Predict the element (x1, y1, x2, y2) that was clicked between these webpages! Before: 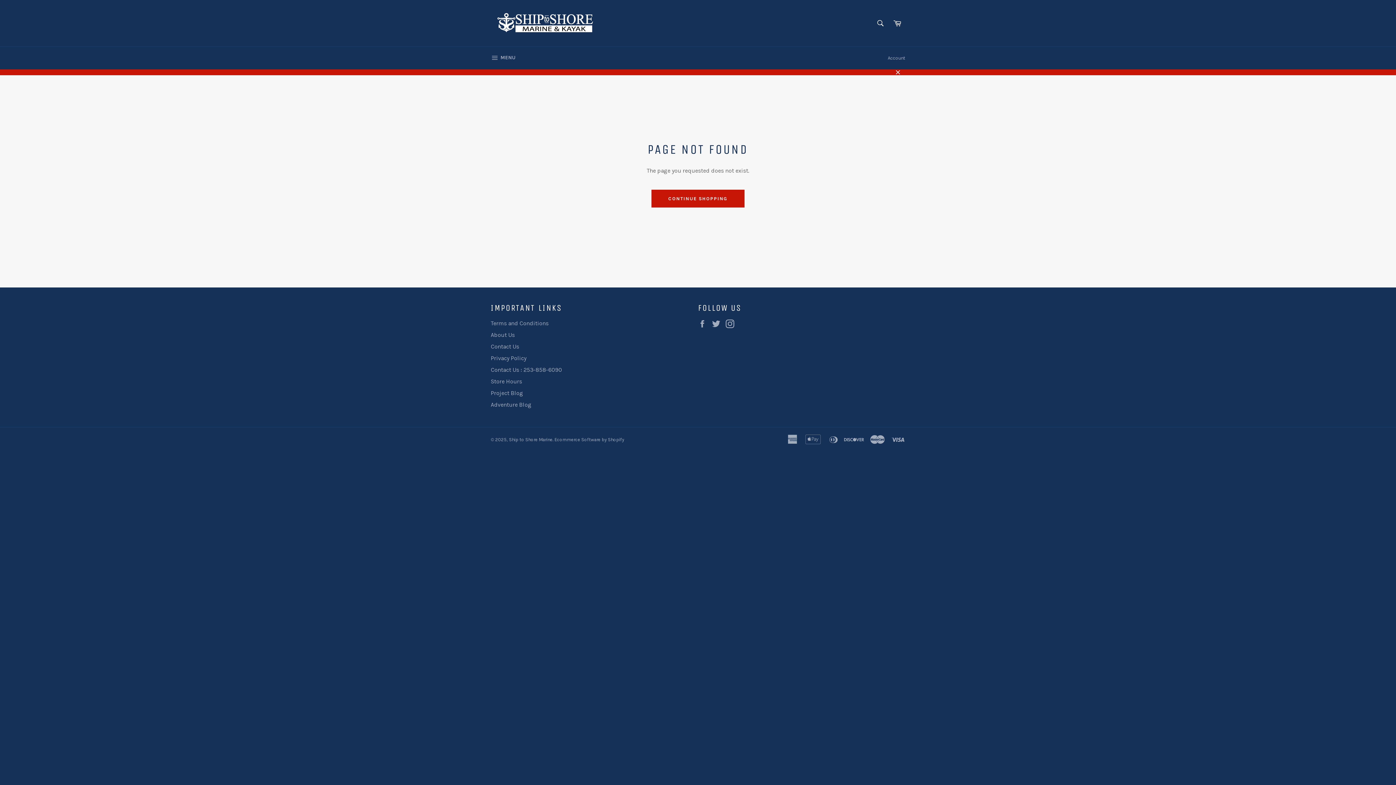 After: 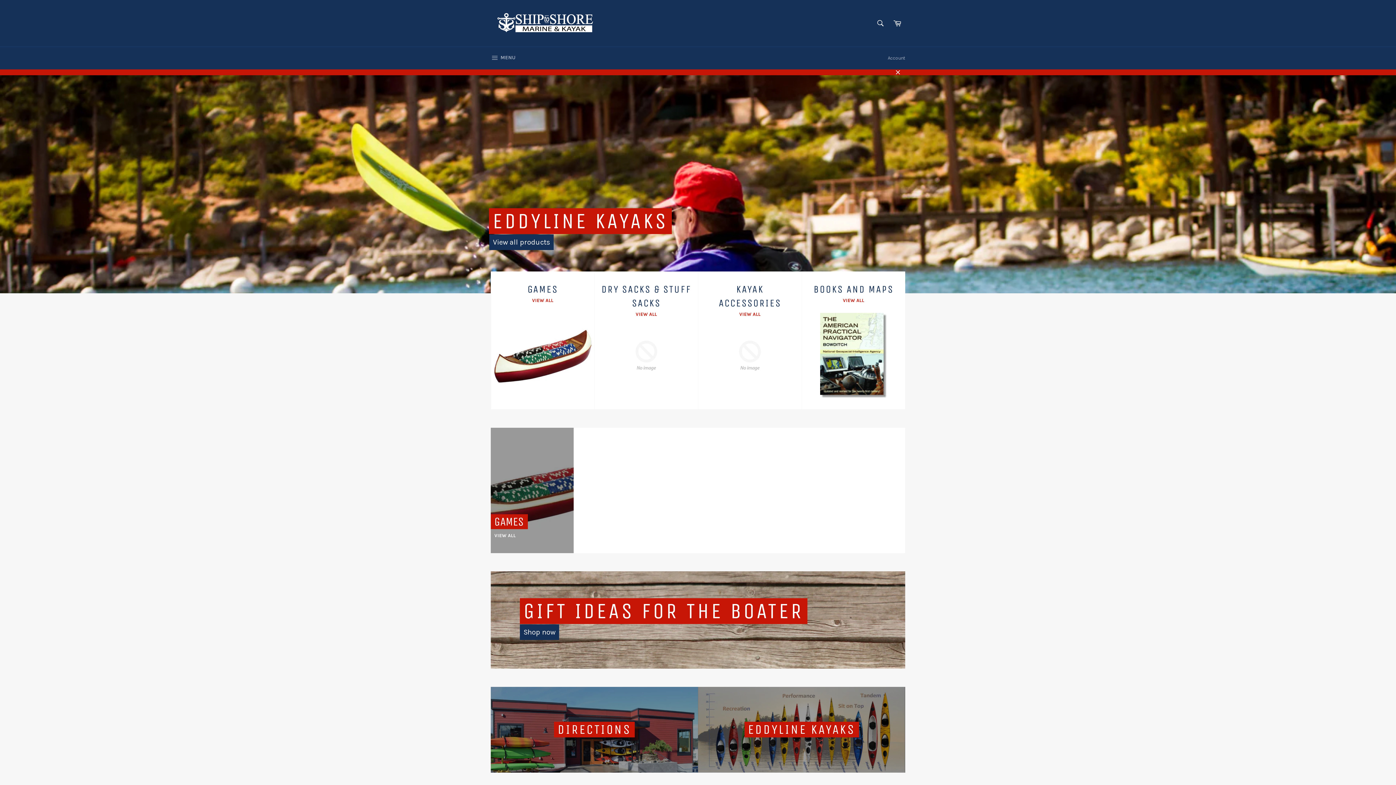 Action: label: CONTINUE SHOPPING bbox: (651, 189, 744, 207)